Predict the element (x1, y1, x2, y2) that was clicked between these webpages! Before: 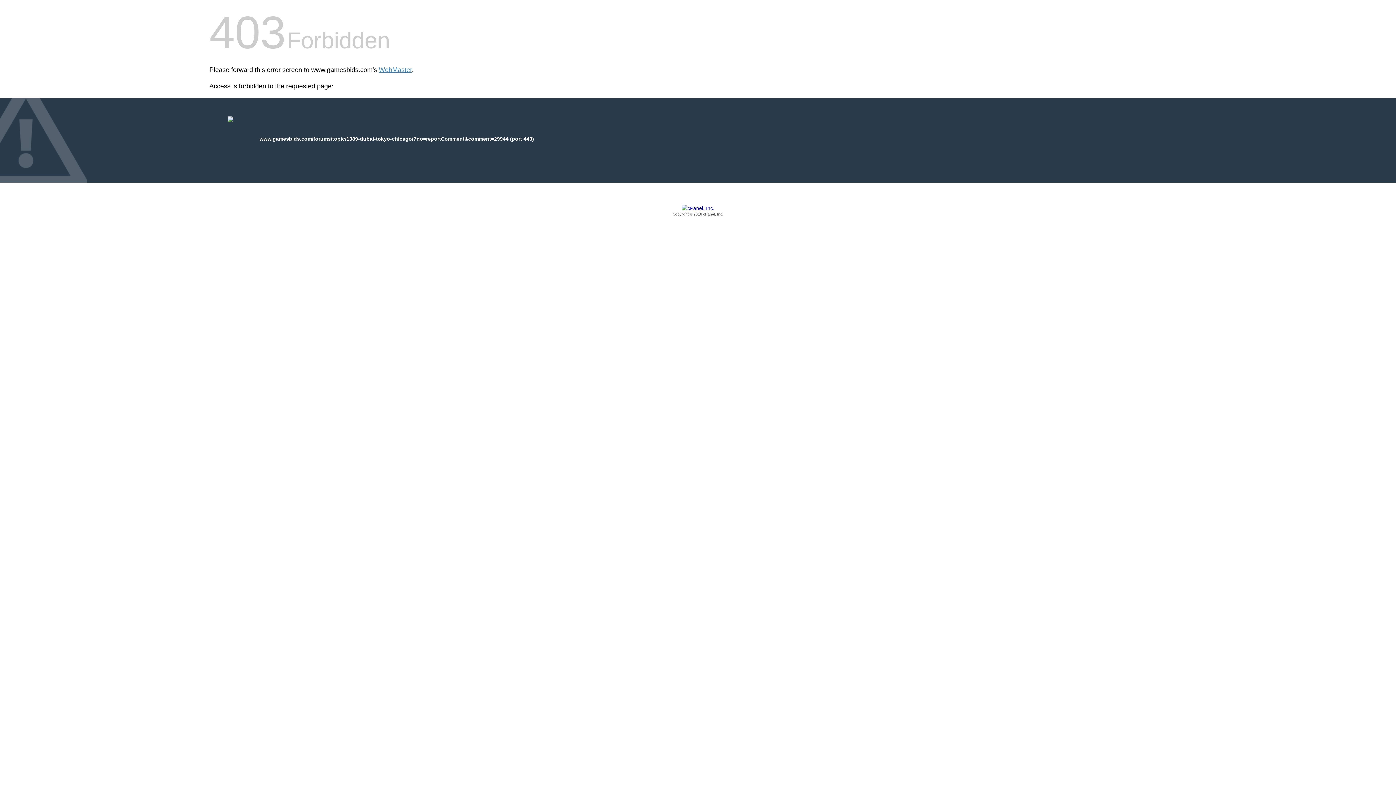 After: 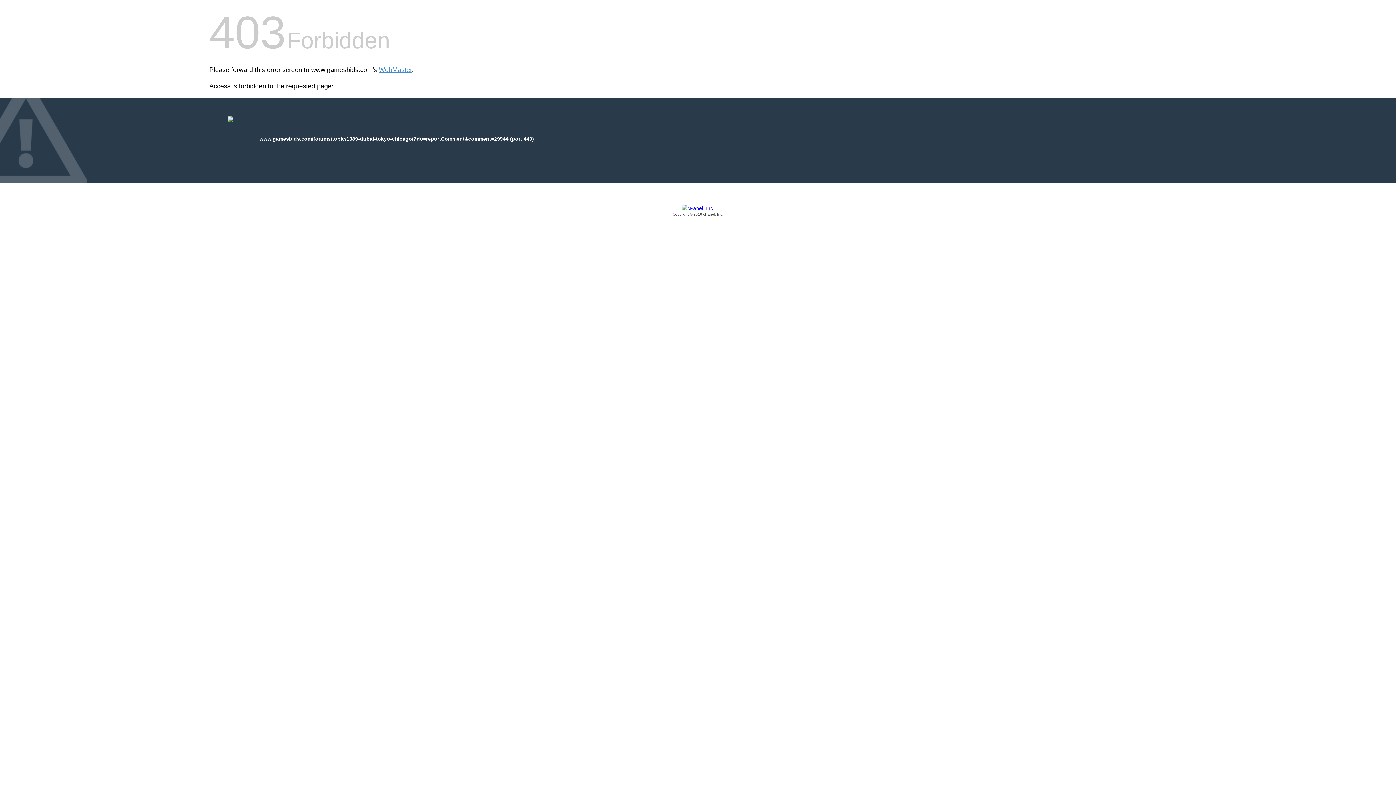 Action: label: Copyright © 2016 cPanel, Inc. bbox: (209, 205, 1186, 217)